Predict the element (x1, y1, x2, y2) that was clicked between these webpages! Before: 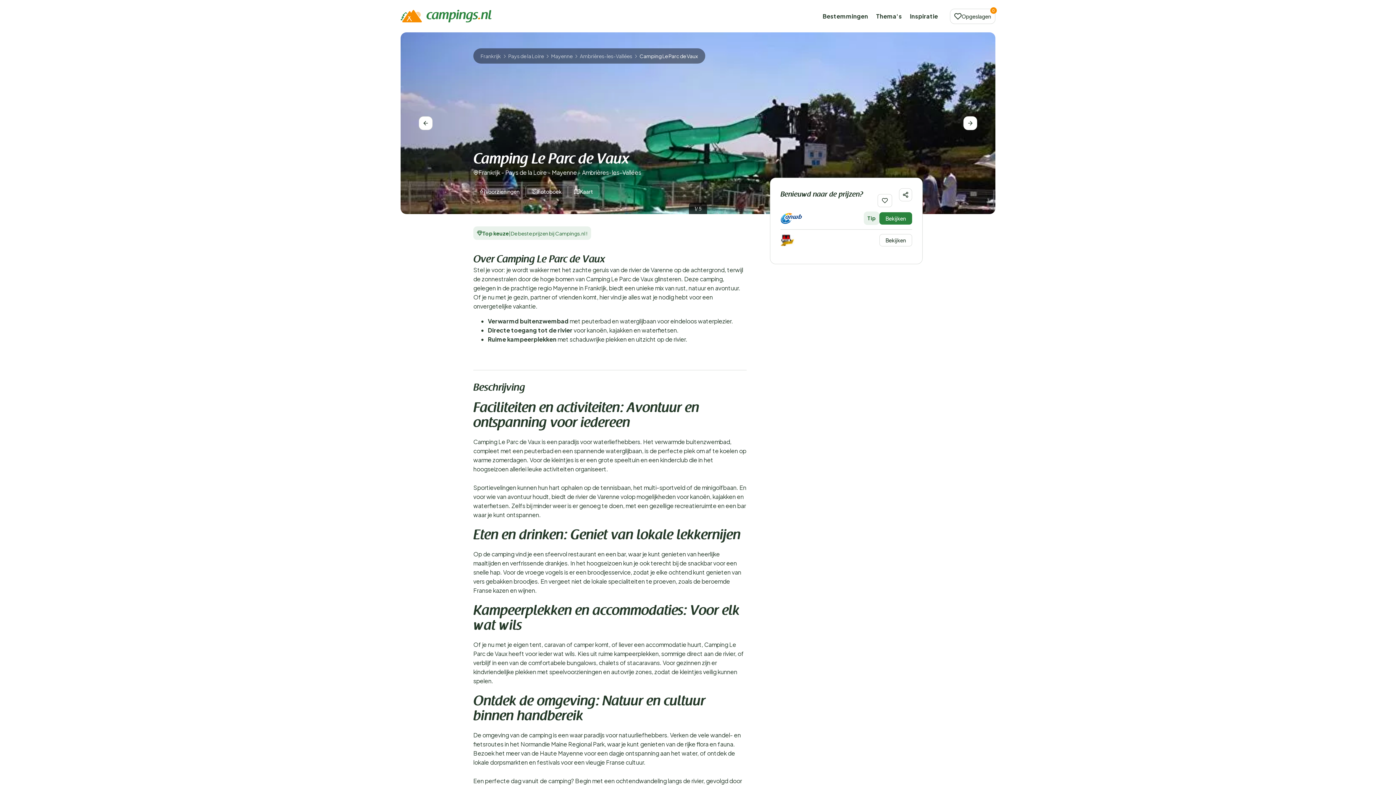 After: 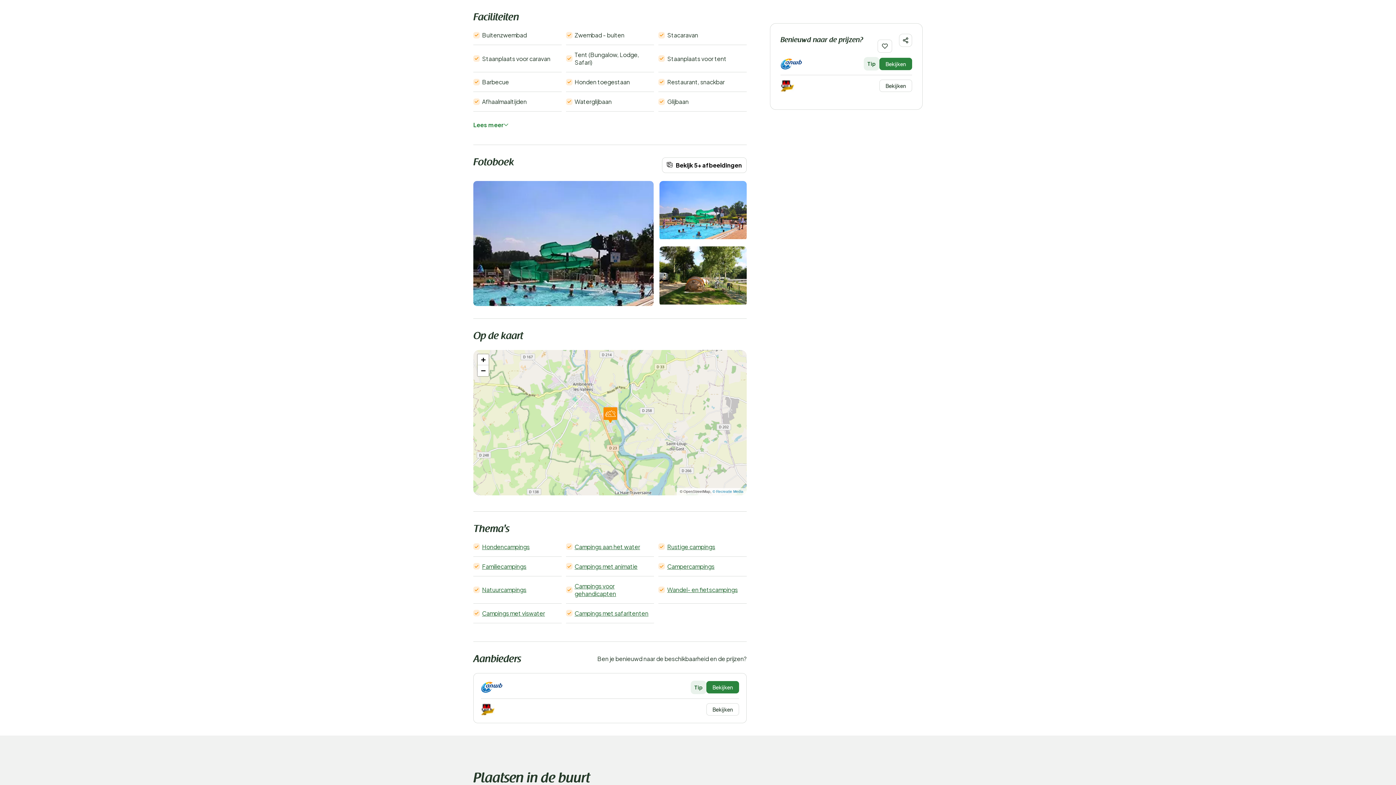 Action: label: Voorzieningen bbox: (473, 185, 525, 198)